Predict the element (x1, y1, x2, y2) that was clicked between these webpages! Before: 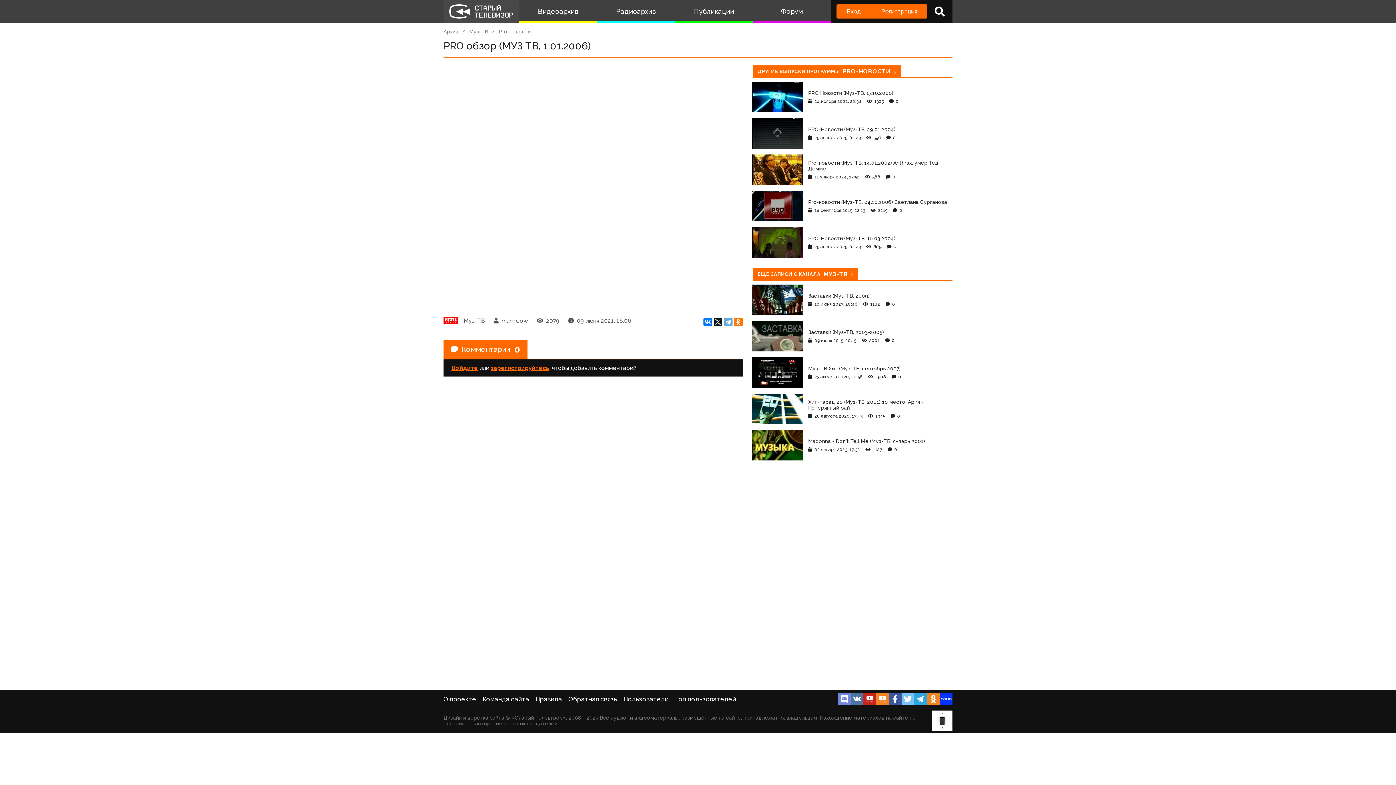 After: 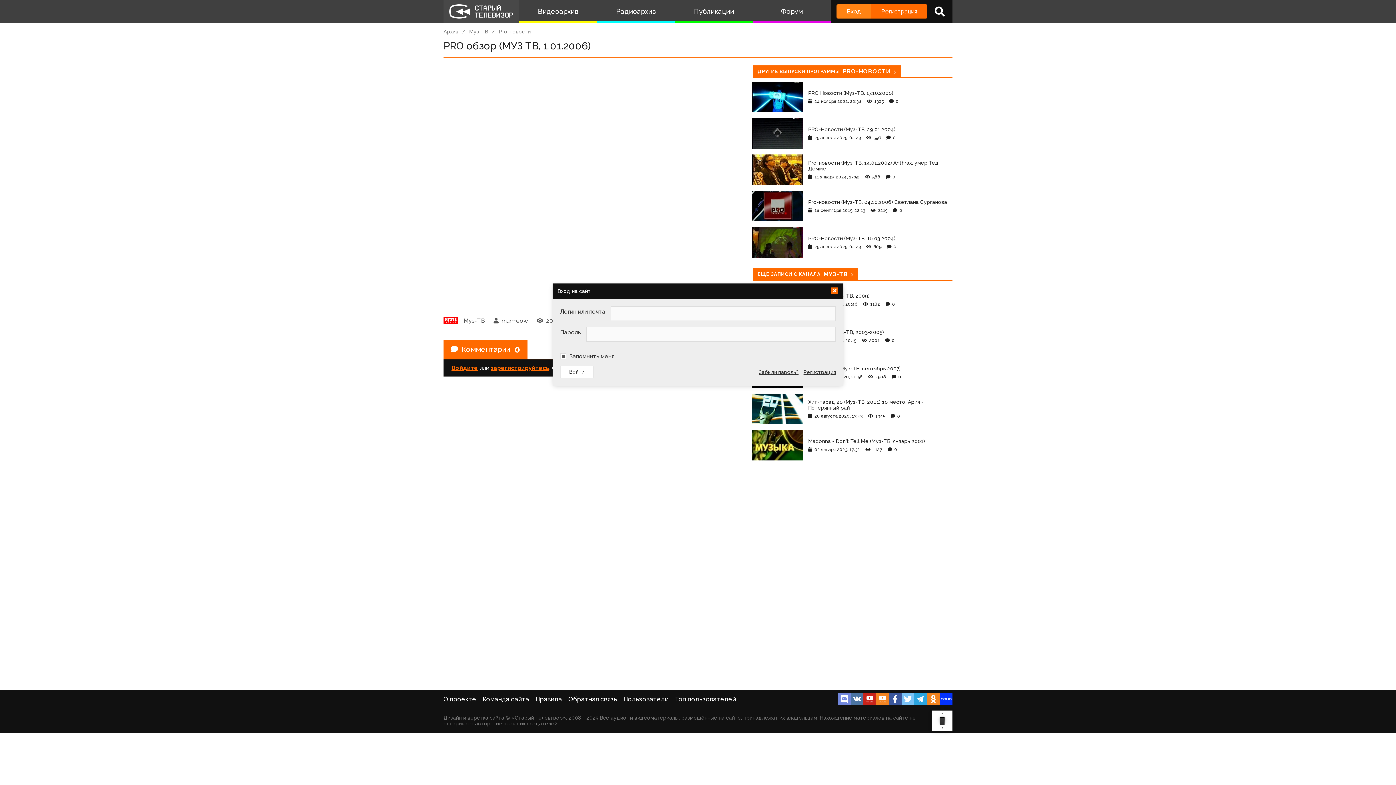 Action: bbox: (836, 4, 871, 18) label: Вход